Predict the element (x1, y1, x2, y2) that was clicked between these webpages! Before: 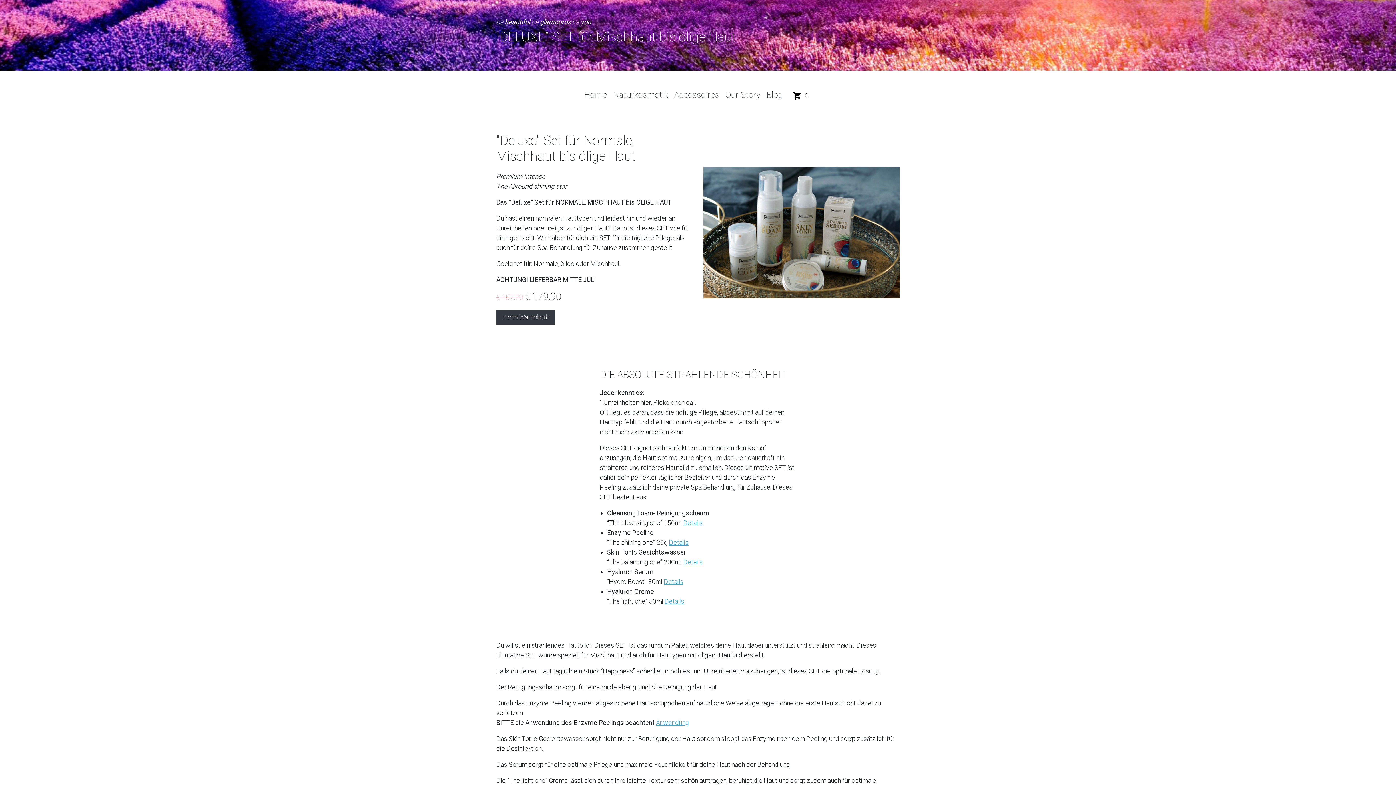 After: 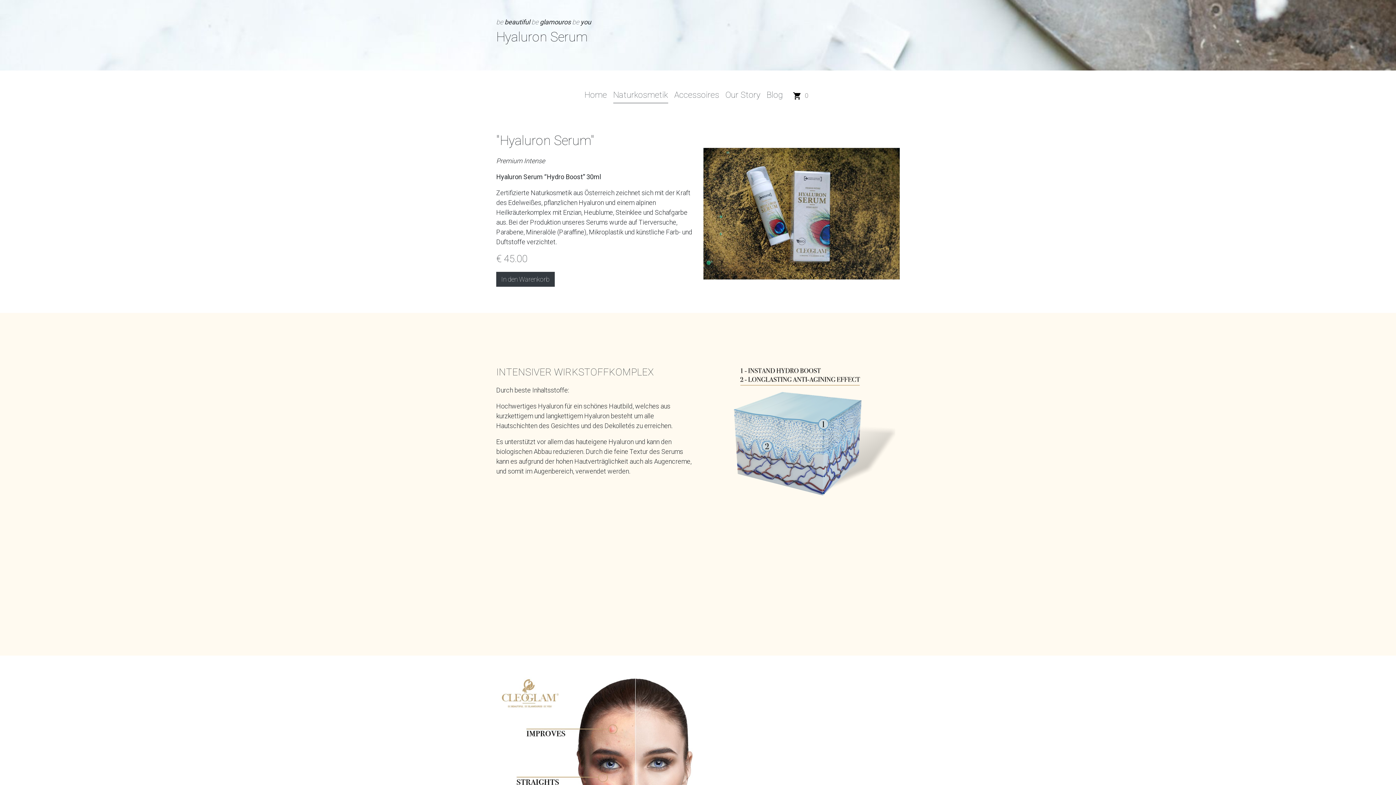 Action: label: Details bbox: (664, 578, 683, 585)